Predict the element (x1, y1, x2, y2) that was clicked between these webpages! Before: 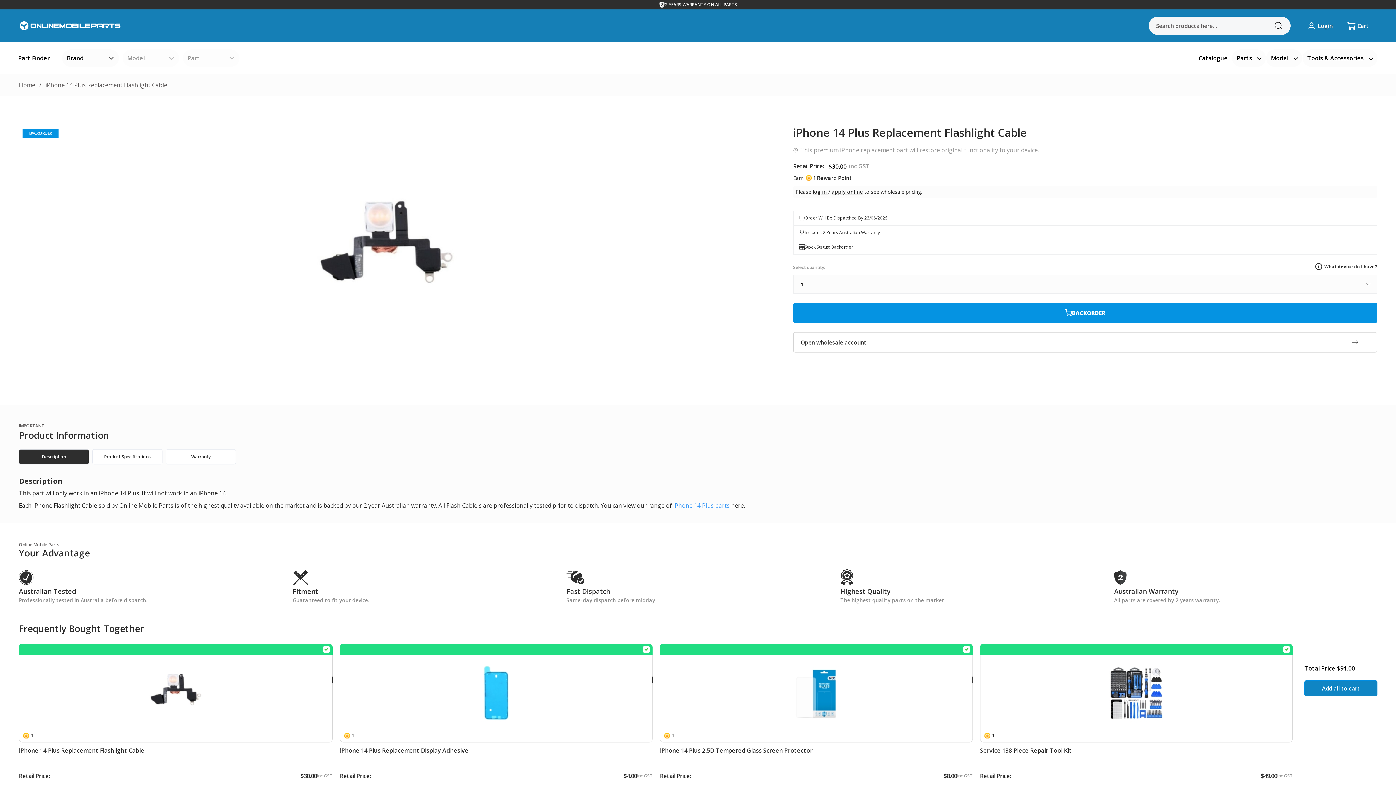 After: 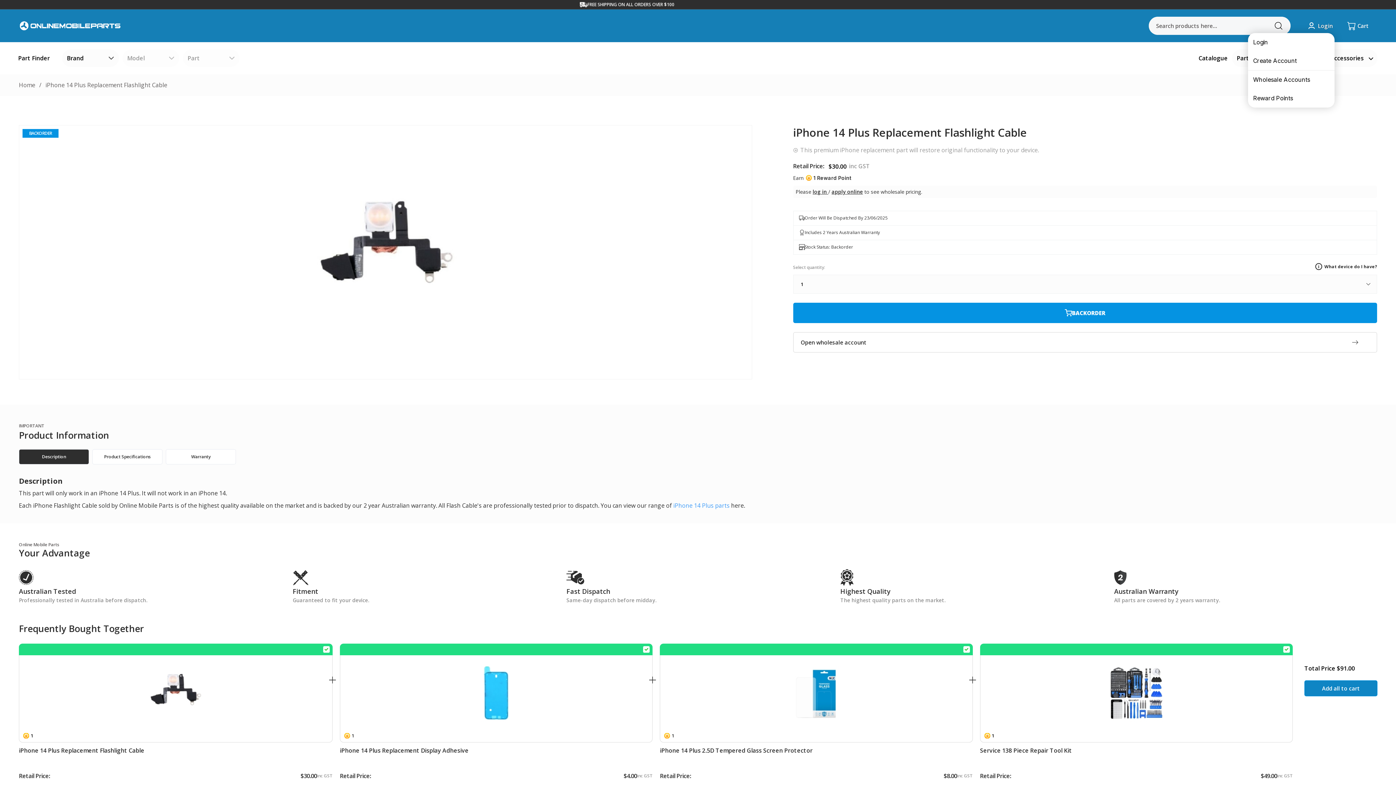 Action: bbox: (1305, 18, 1334, 33) label:  Login